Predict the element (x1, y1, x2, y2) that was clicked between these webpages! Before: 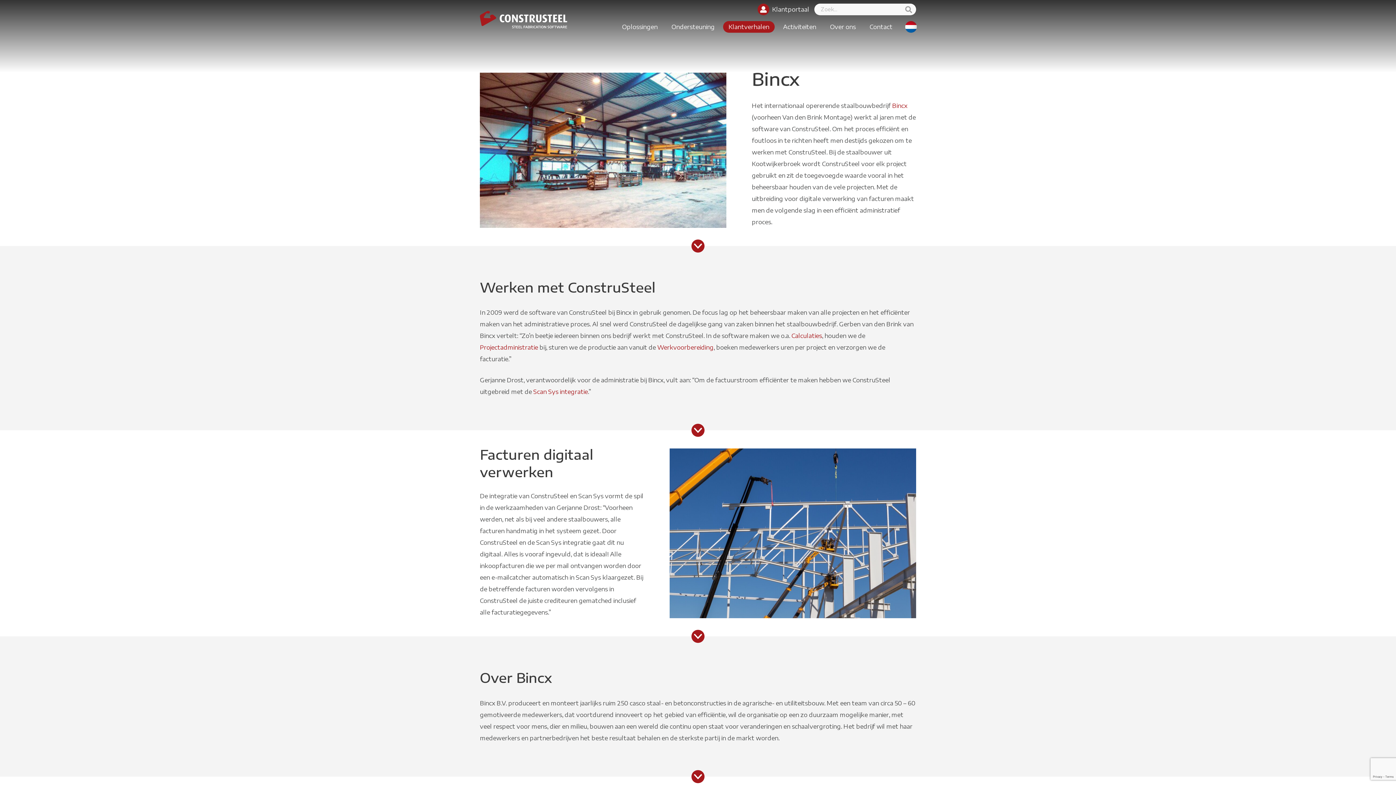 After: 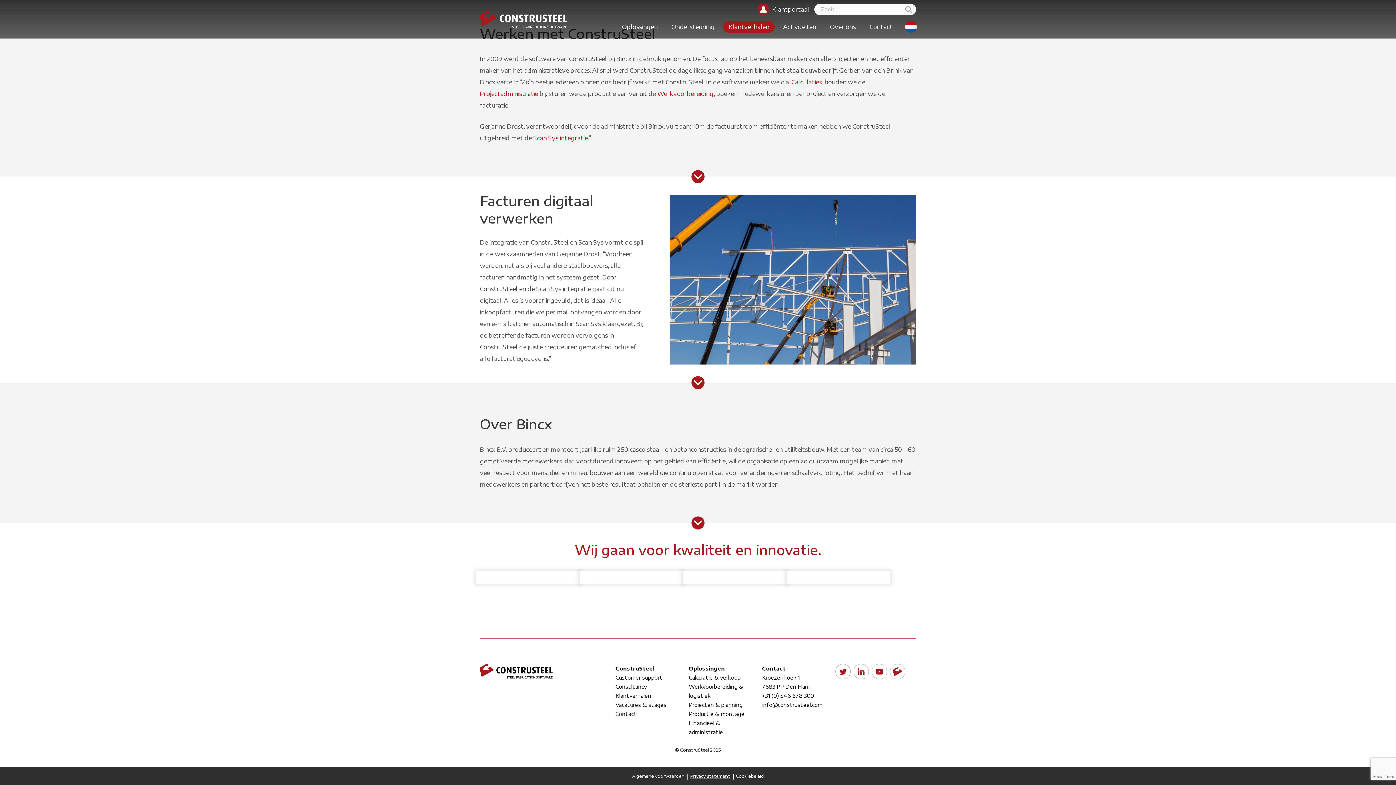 Action: bbox: (691, 770, 704, 783)